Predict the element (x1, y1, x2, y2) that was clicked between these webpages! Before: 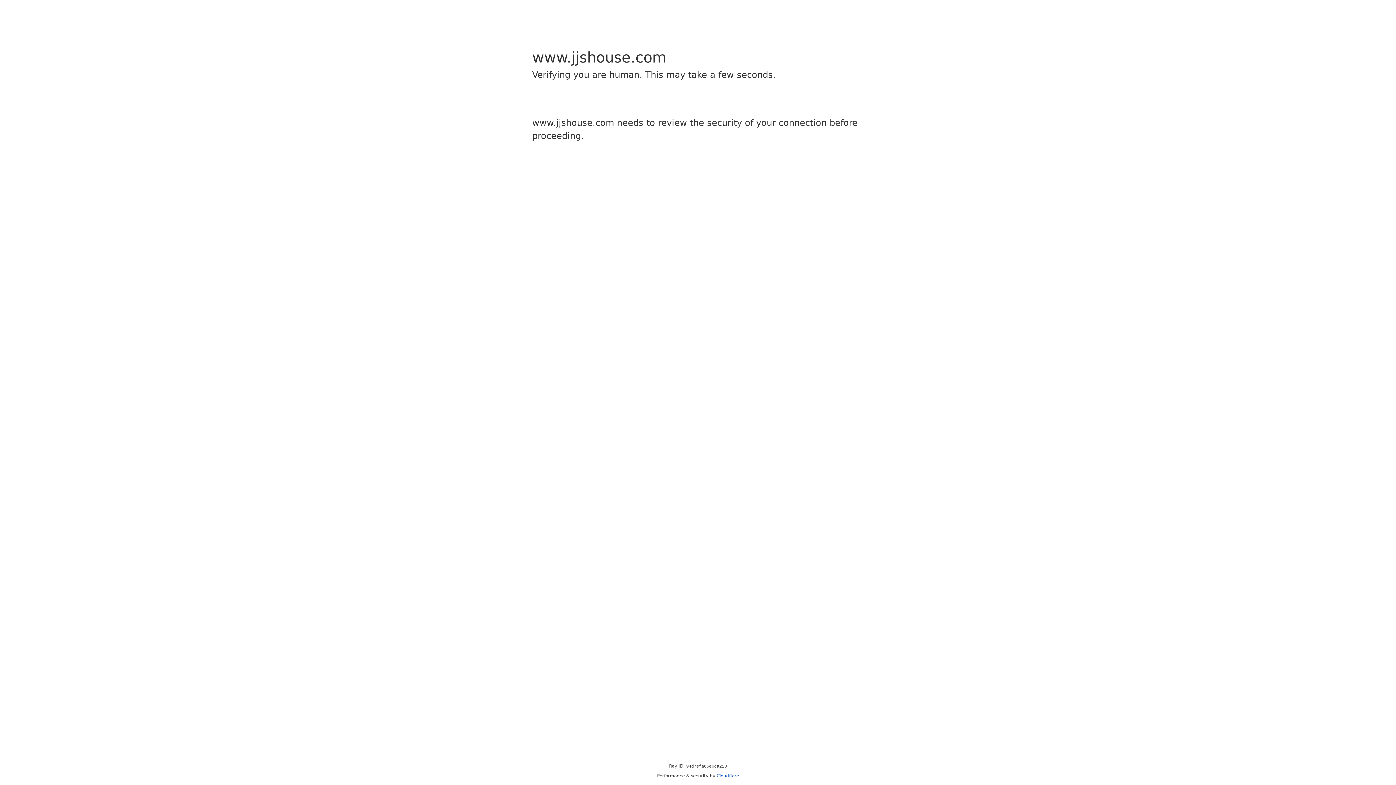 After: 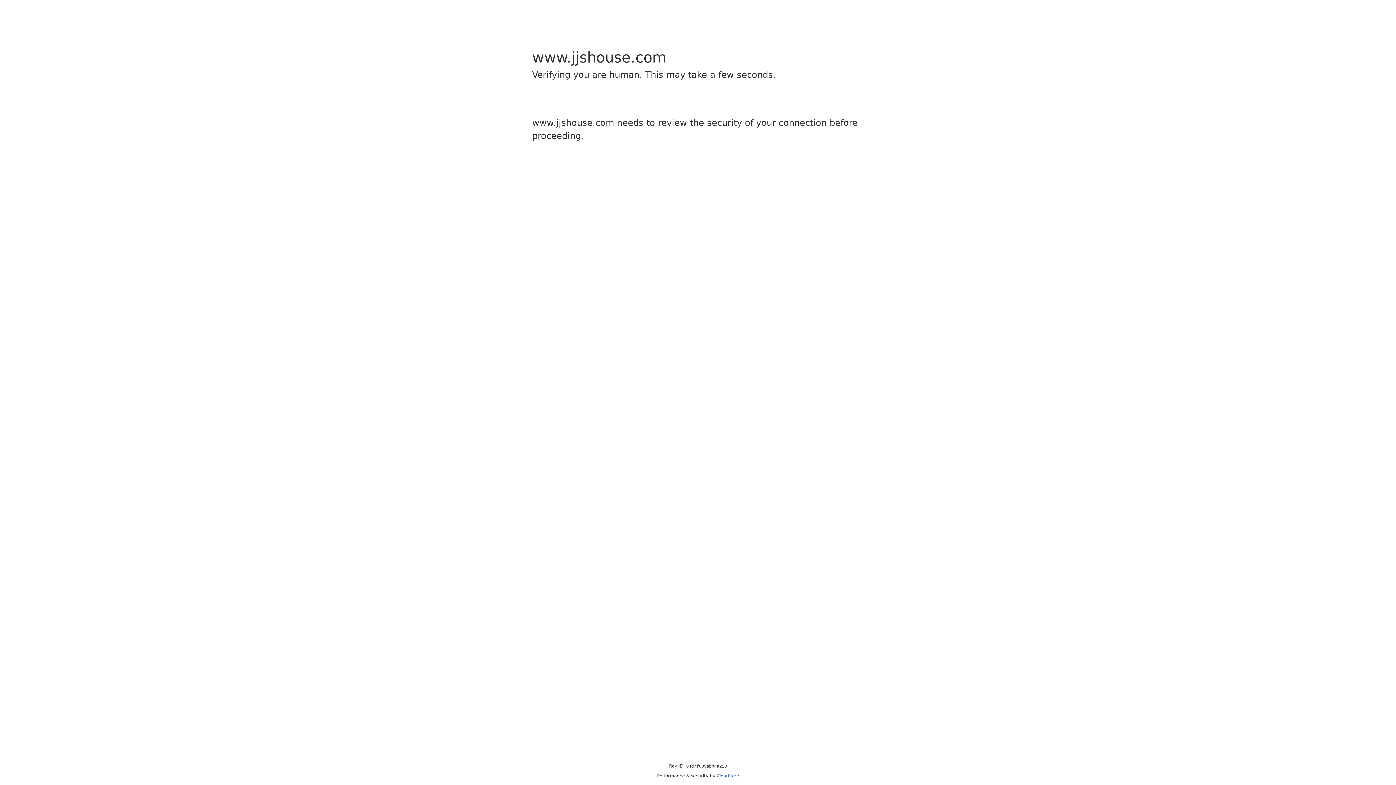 Action: label: Cloudflare bbox: (716, 773, 739, 778)